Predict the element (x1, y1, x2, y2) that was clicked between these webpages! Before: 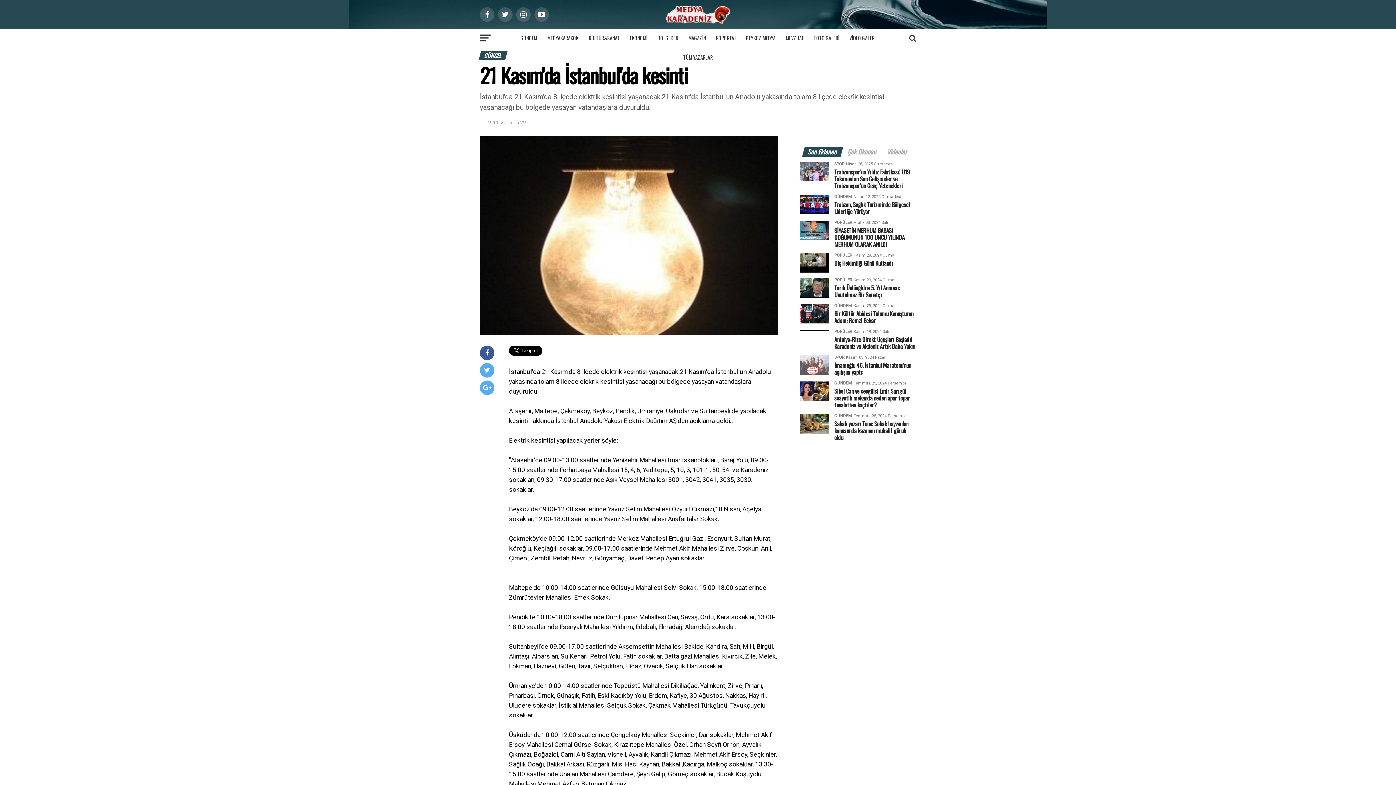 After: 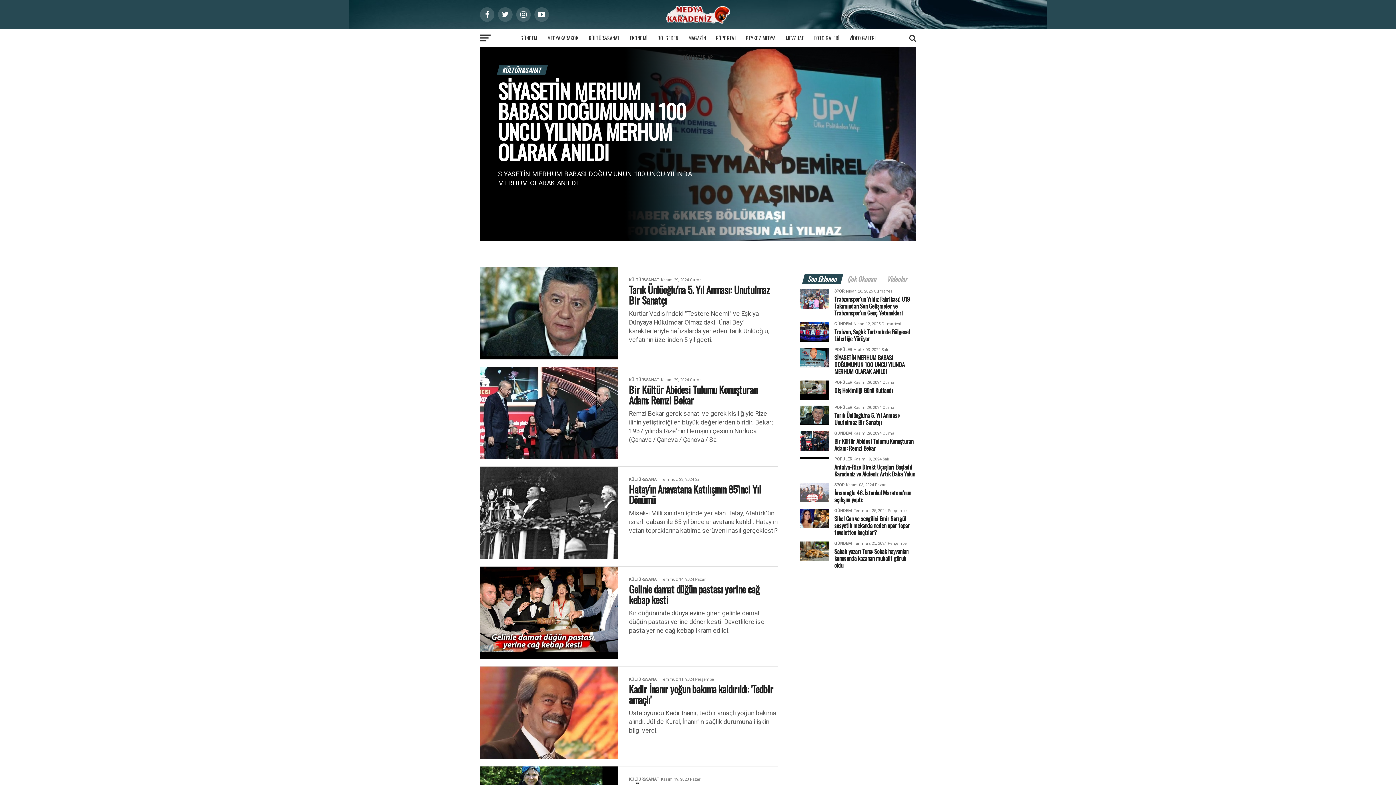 Action: label: KÜLTÜR&SANAT bbox: (584, 29, 624, 47)